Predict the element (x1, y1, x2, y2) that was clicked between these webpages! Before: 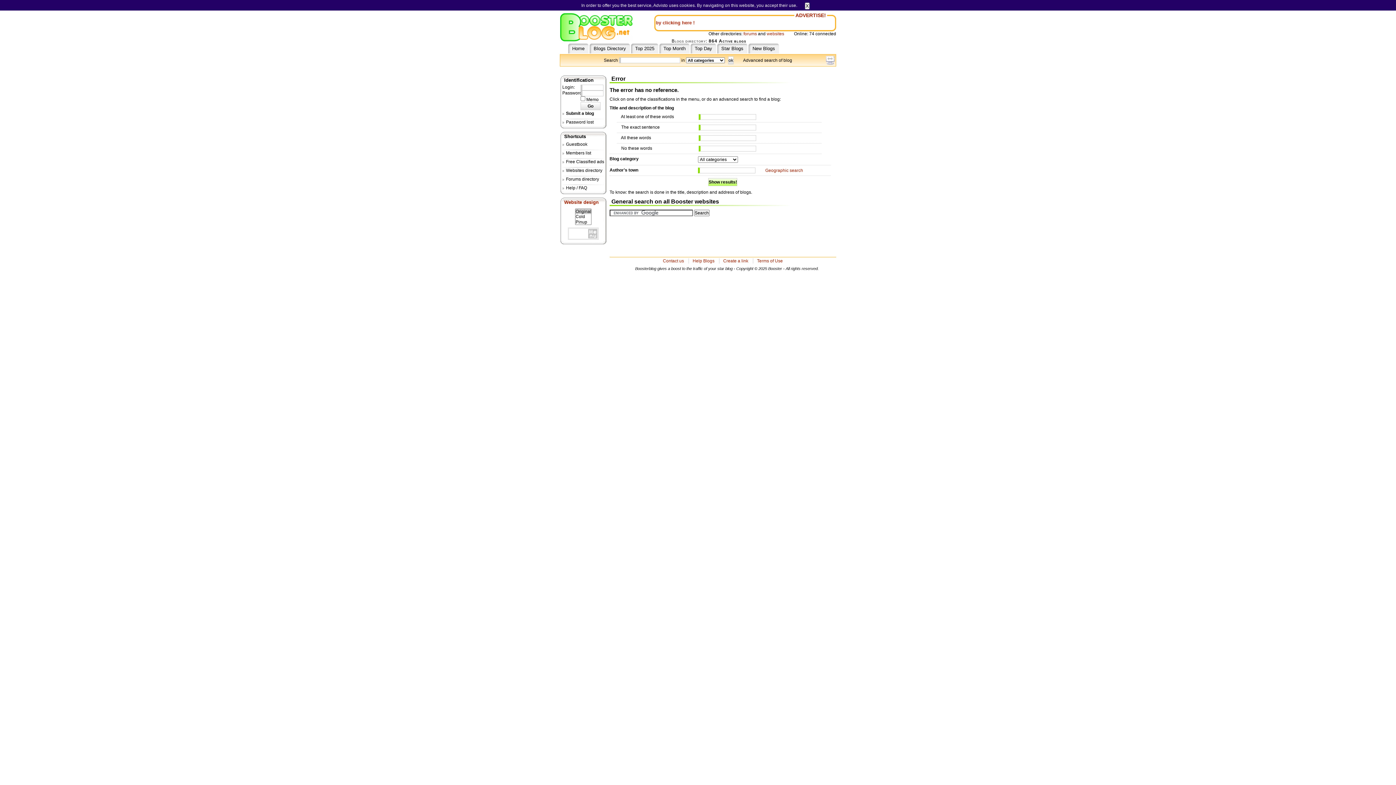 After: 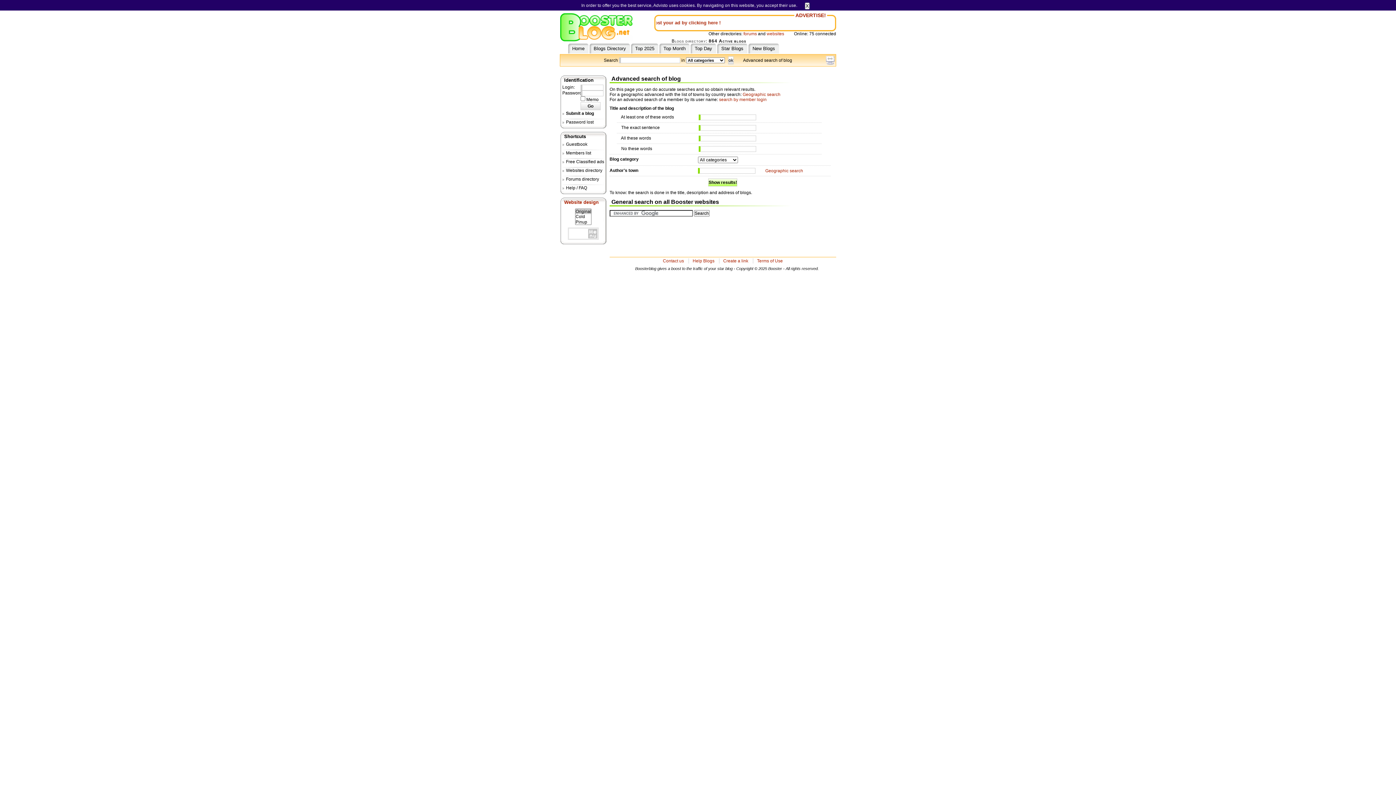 Action: bbox: (743, 57, 792, 62) label: Advanced search of blog